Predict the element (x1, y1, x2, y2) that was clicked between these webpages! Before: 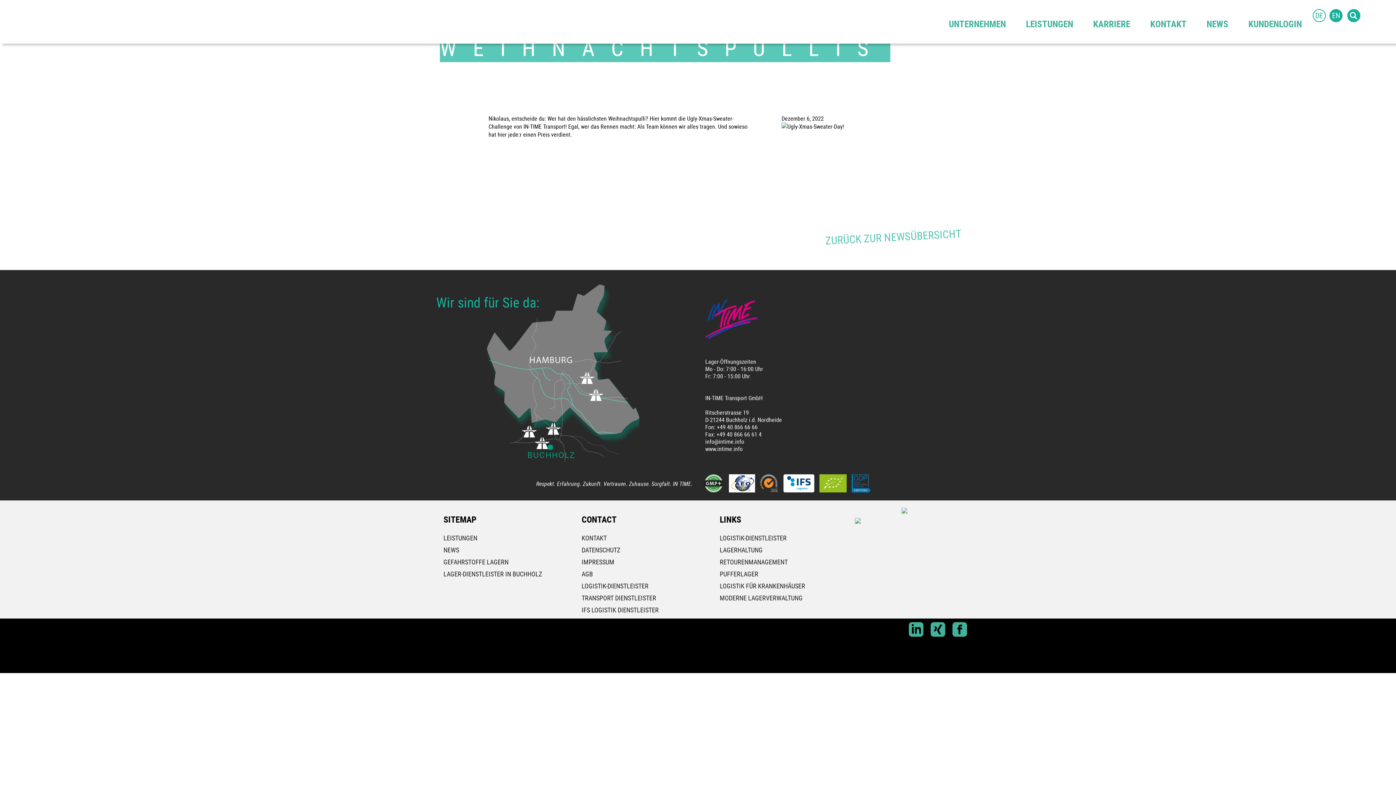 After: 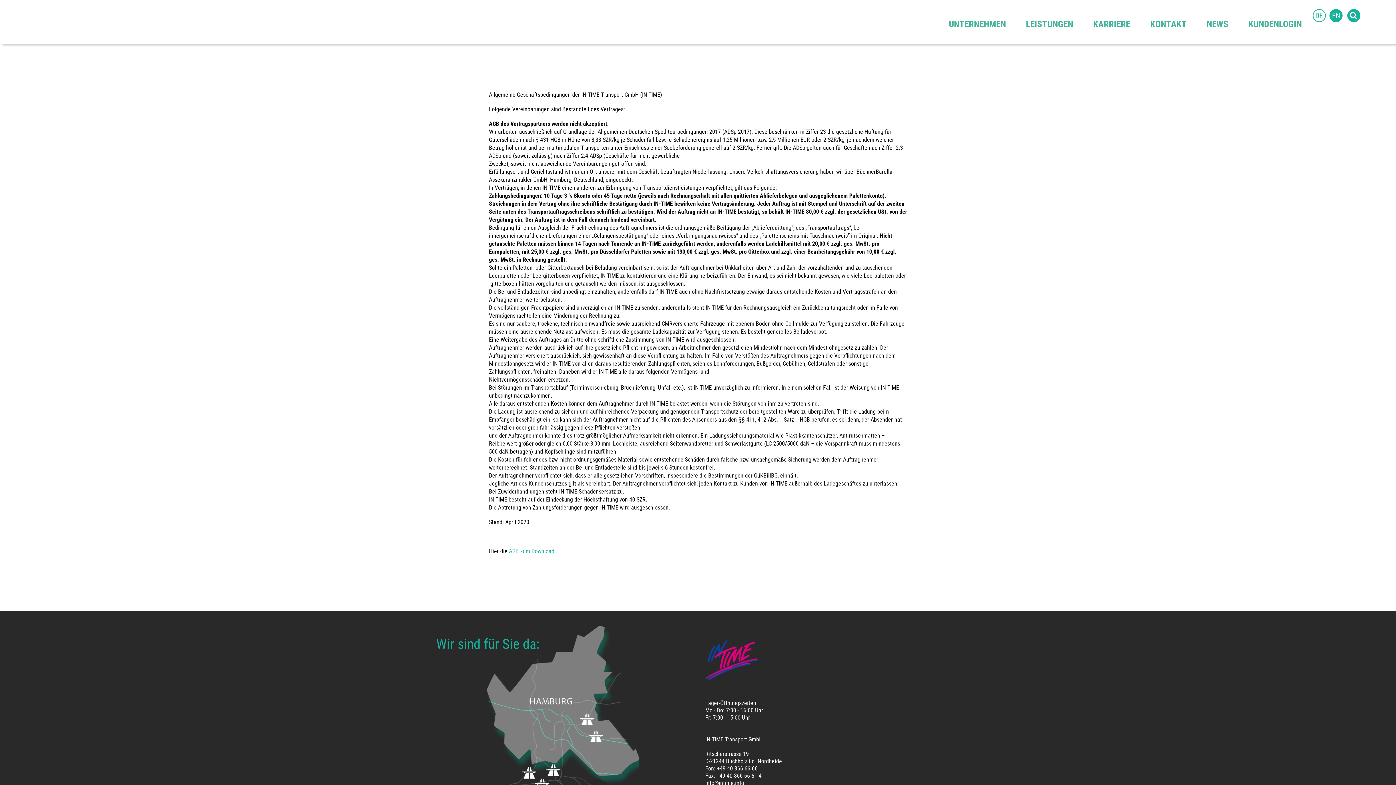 Action: bbox: (574, 568, 600, 580) label: AGB